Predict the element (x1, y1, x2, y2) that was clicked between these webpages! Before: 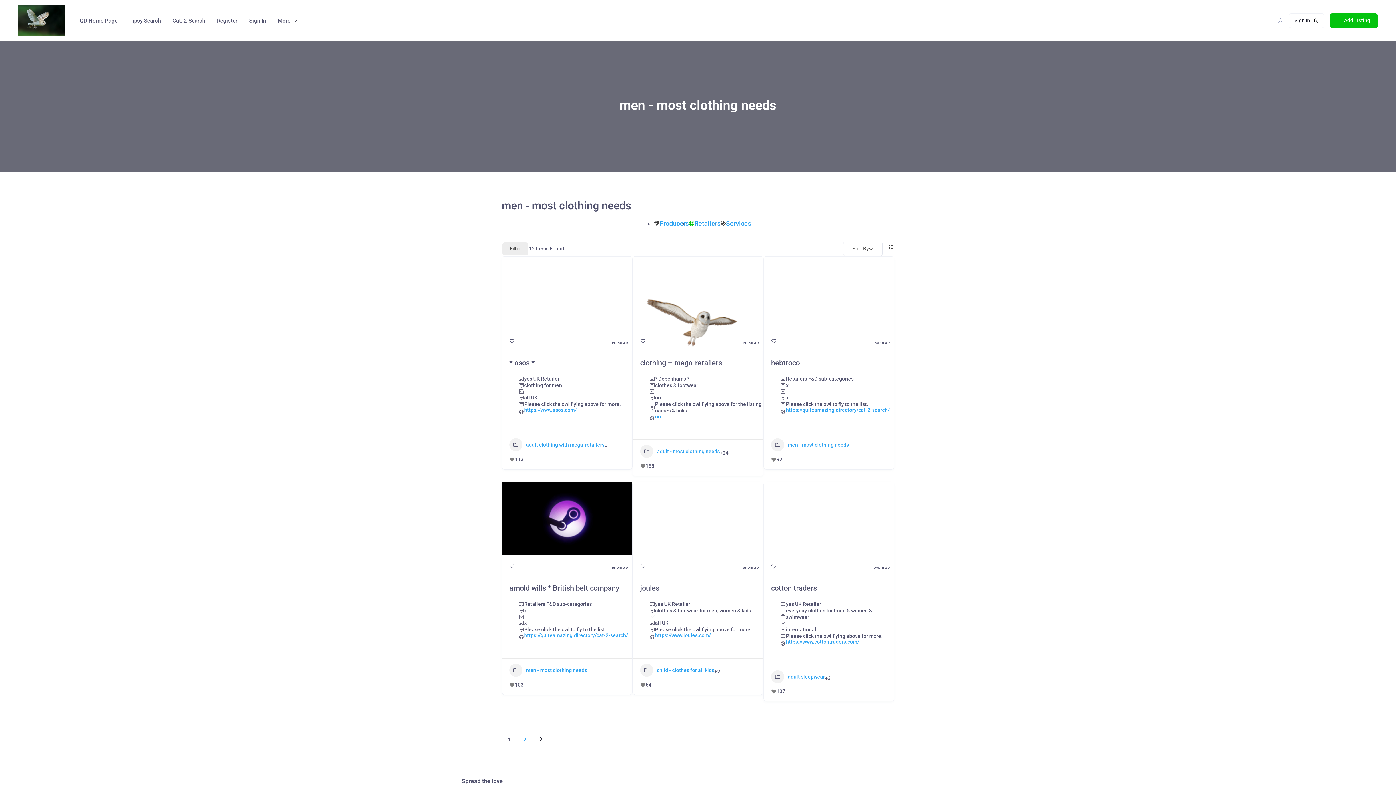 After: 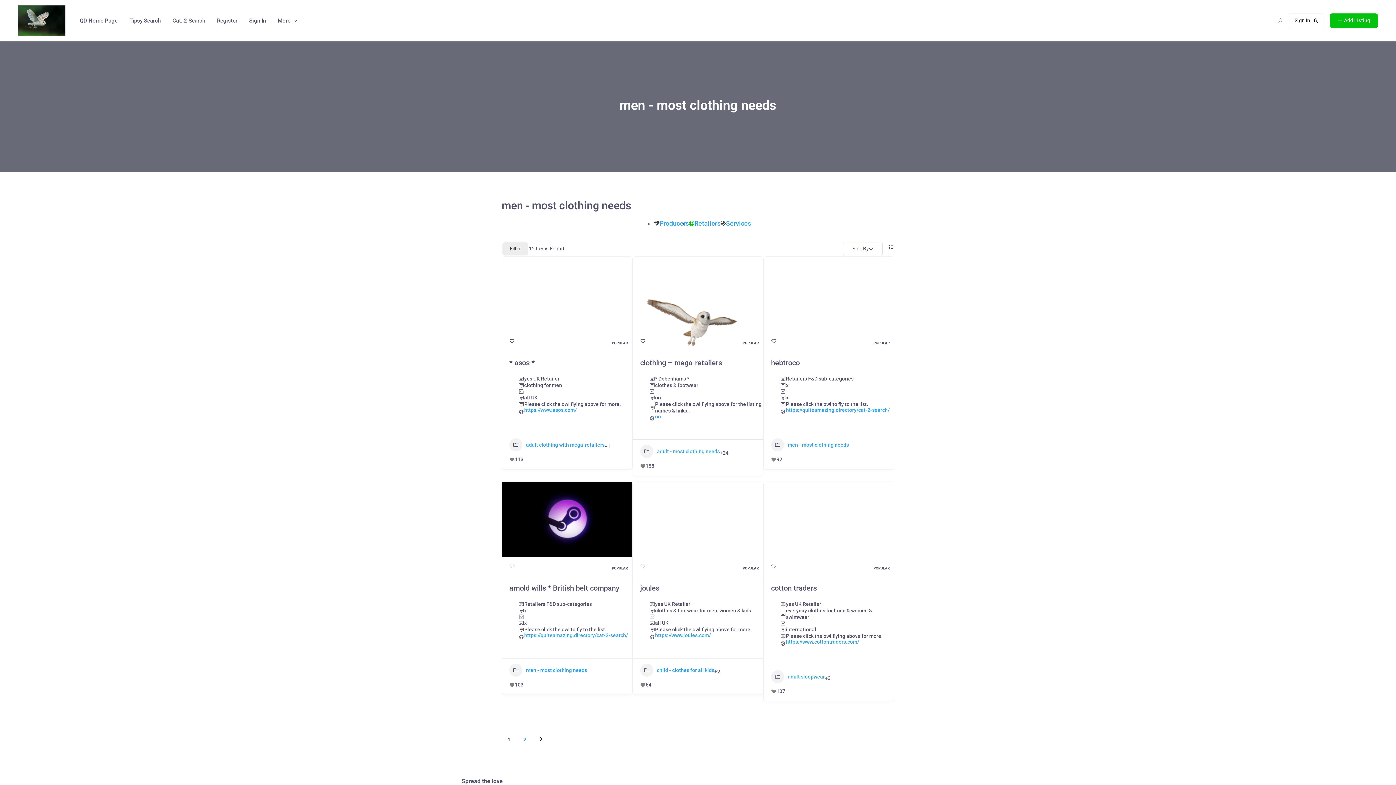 Action: label: https://quiteamazing.directory/cat-2-search/ bbox: (524, 633, 628, 641)